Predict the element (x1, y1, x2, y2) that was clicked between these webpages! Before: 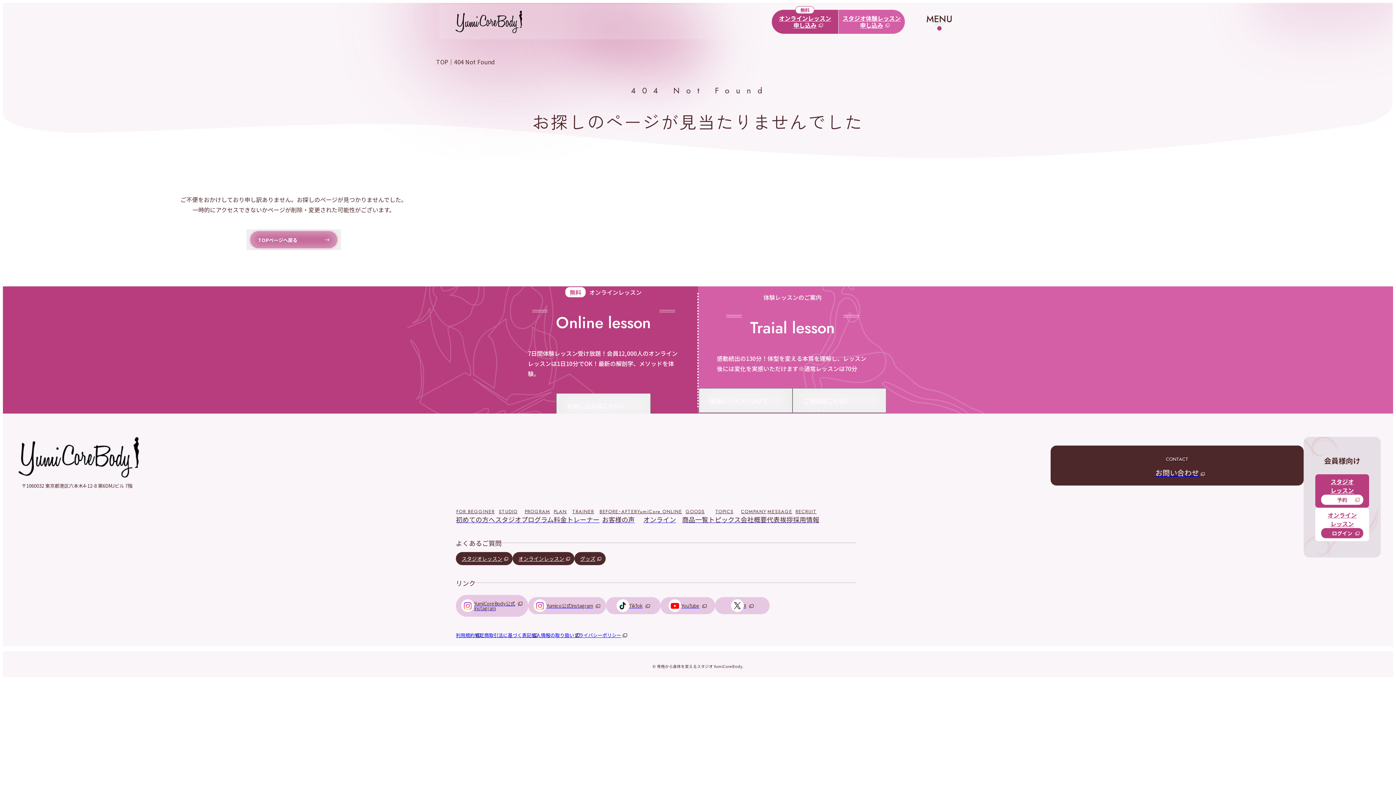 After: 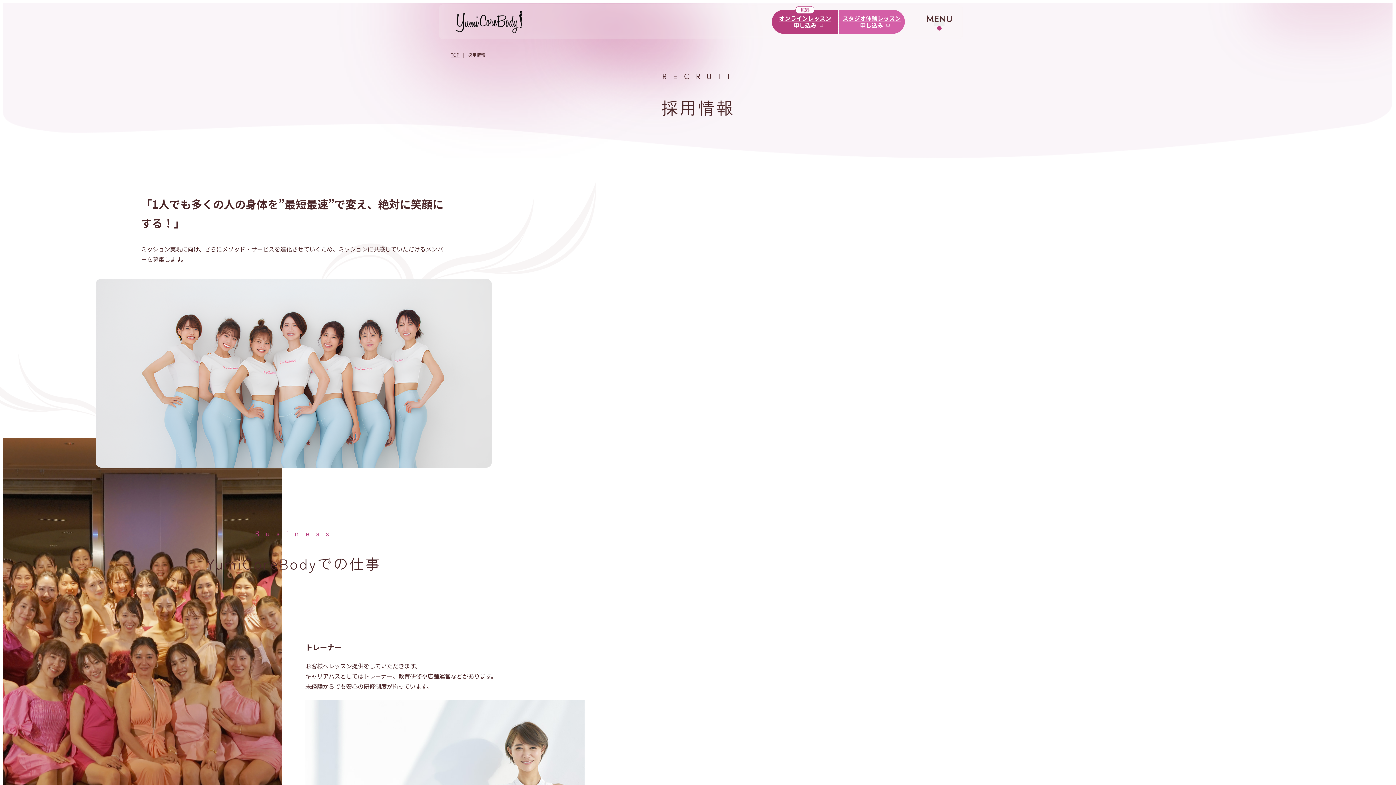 Action: bbox: (793, 509, 819, 525) label: RECRUIT
採用情報